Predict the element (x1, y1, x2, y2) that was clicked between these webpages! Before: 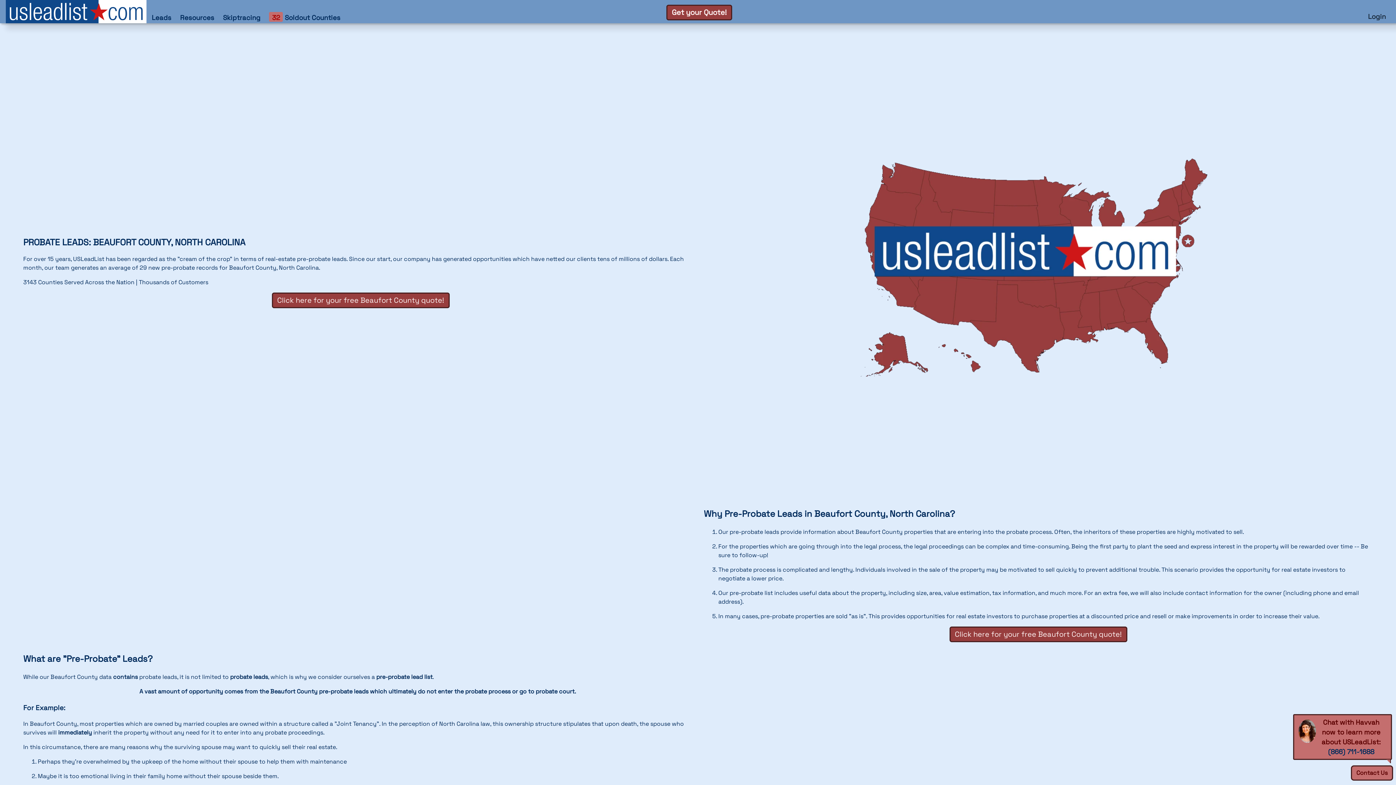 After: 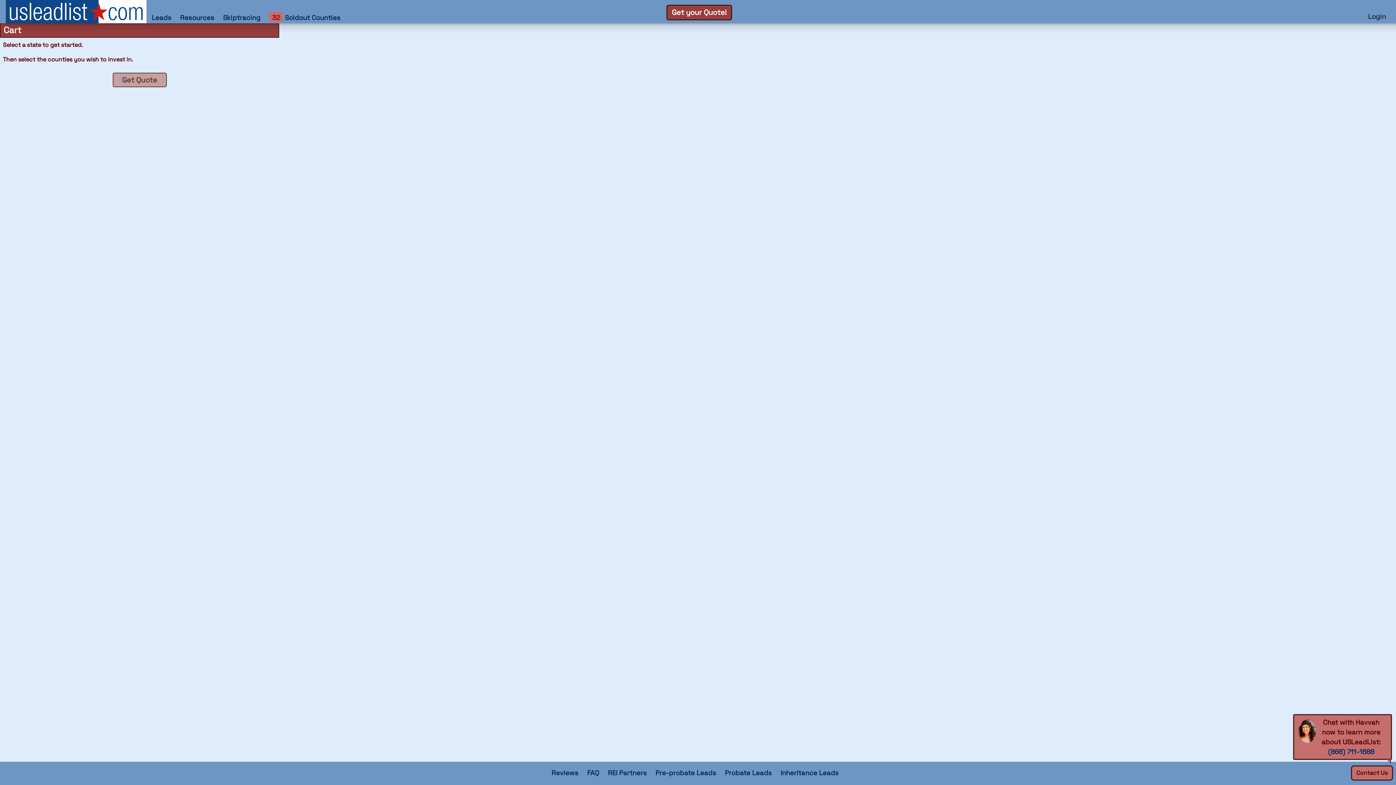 Action: label: Click here for your free Beaufort County quote! bbox: (271, 292, 449, 308)